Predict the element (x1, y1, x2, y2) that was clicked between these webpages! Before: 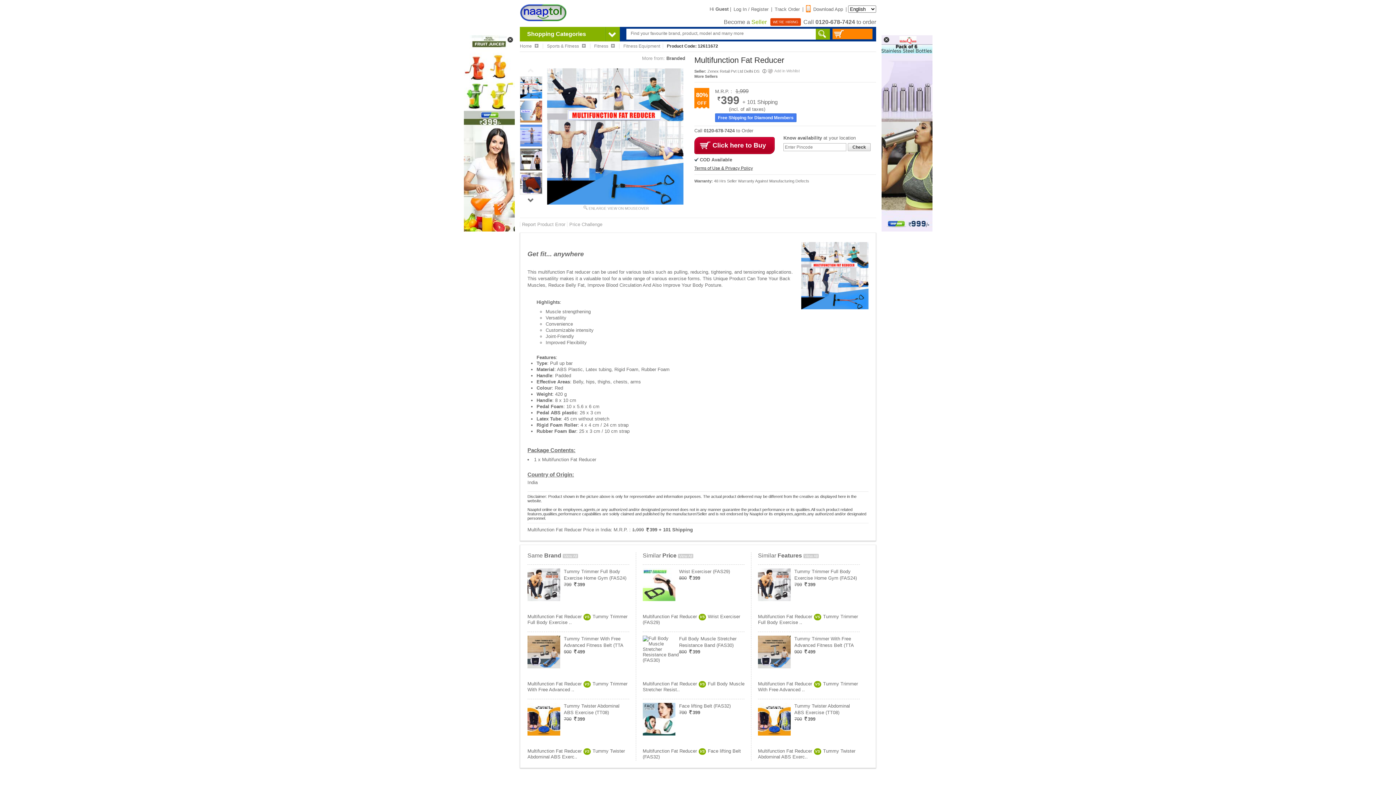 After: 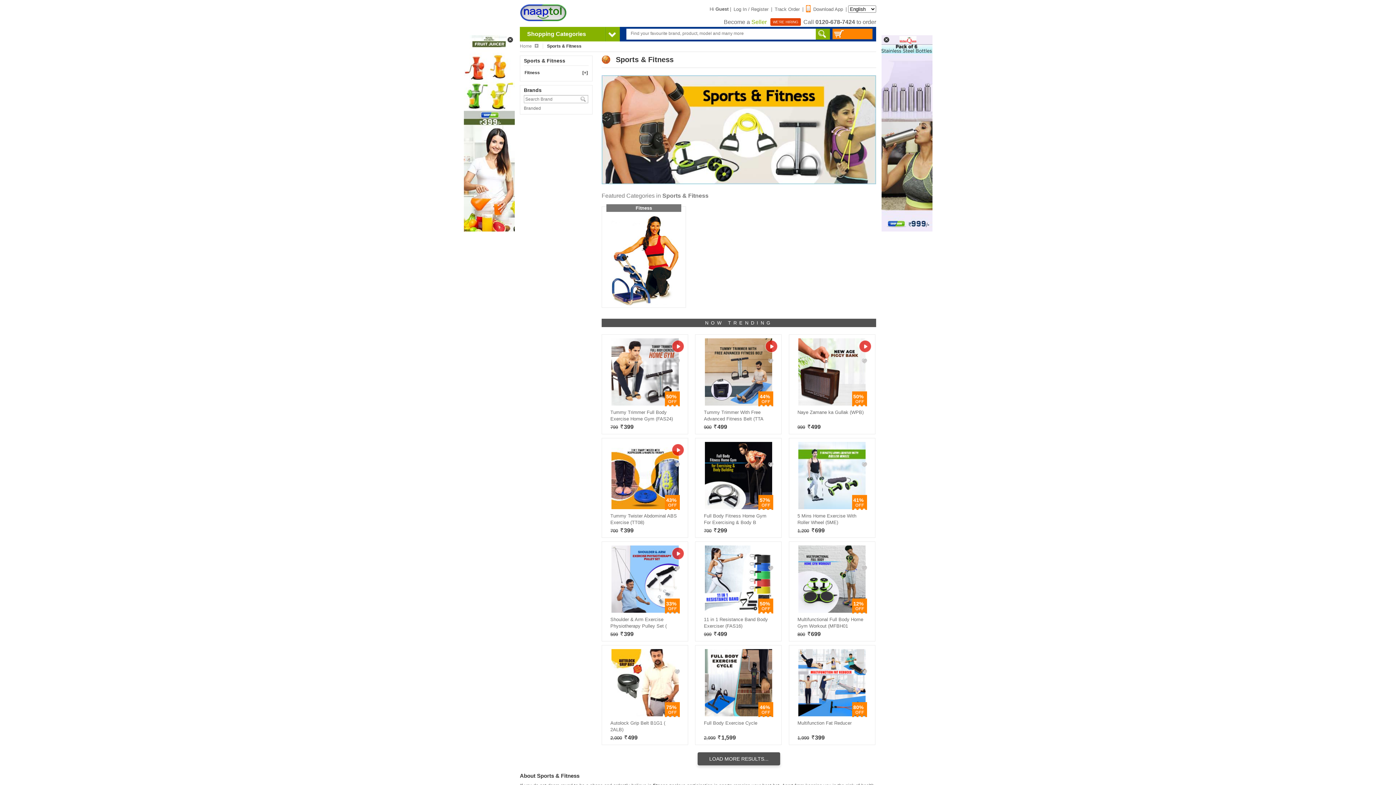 Action: bbox: (547, 43, 590, 48) label: Sports & Fitness 